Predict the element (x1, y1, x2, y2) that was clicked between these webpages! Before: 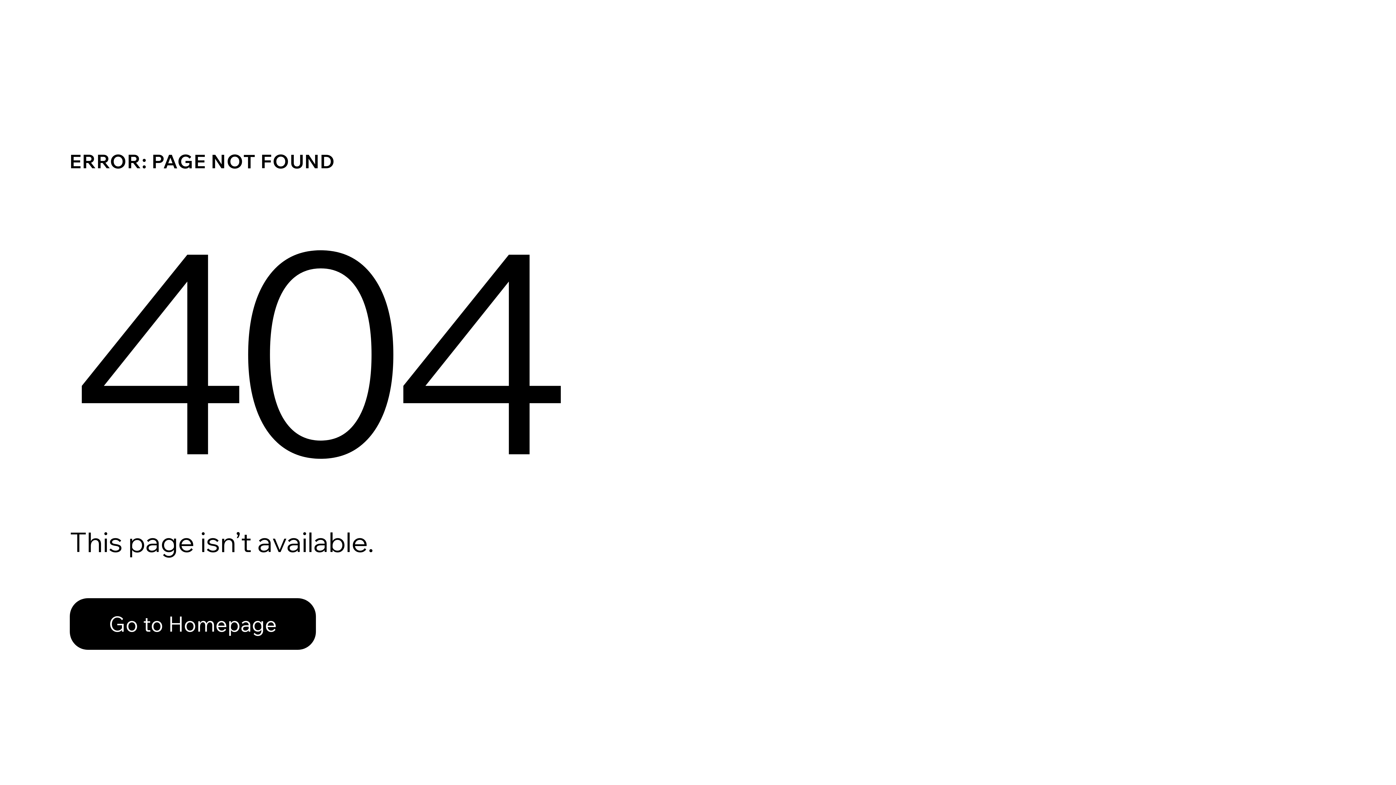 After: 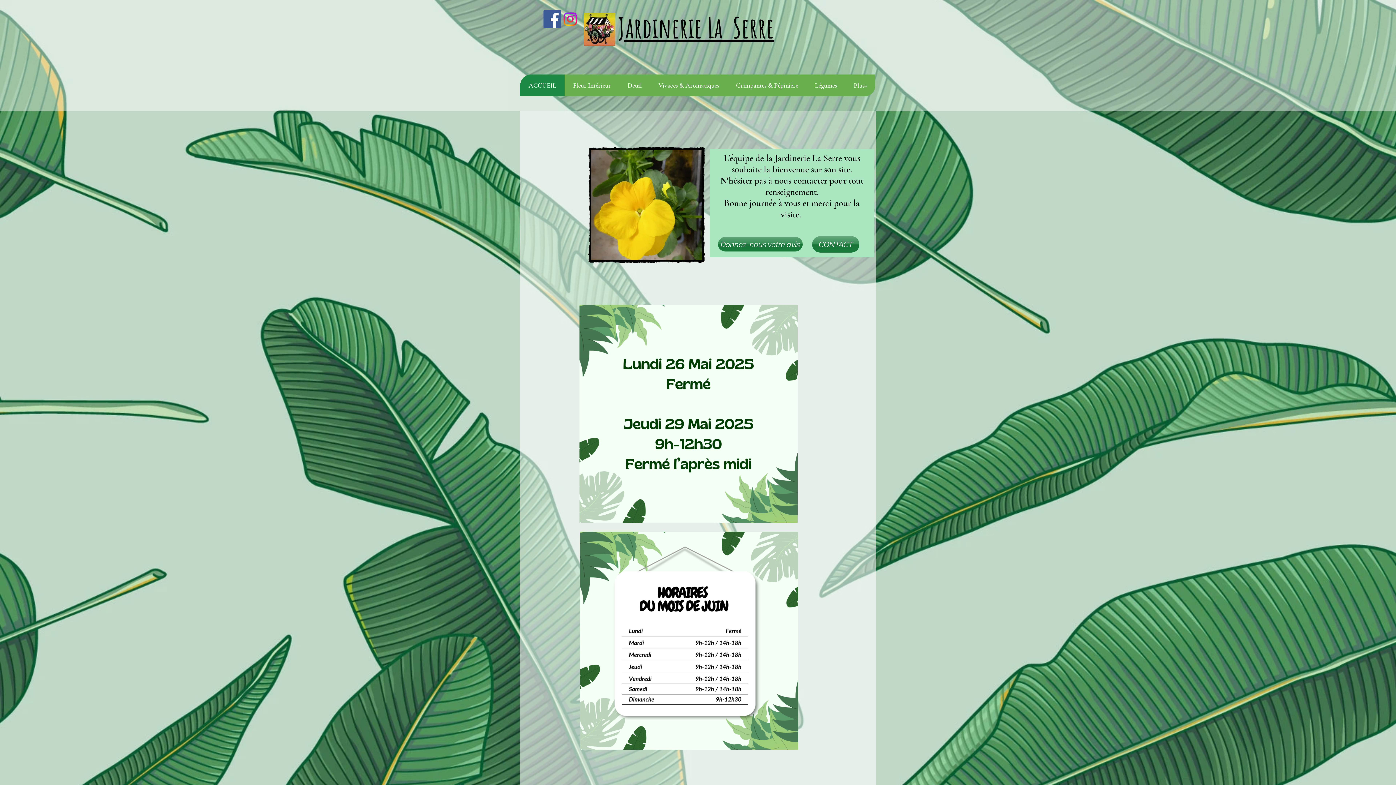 Action: bbox: (69, 582, 768, 659) label: Go to Homepage